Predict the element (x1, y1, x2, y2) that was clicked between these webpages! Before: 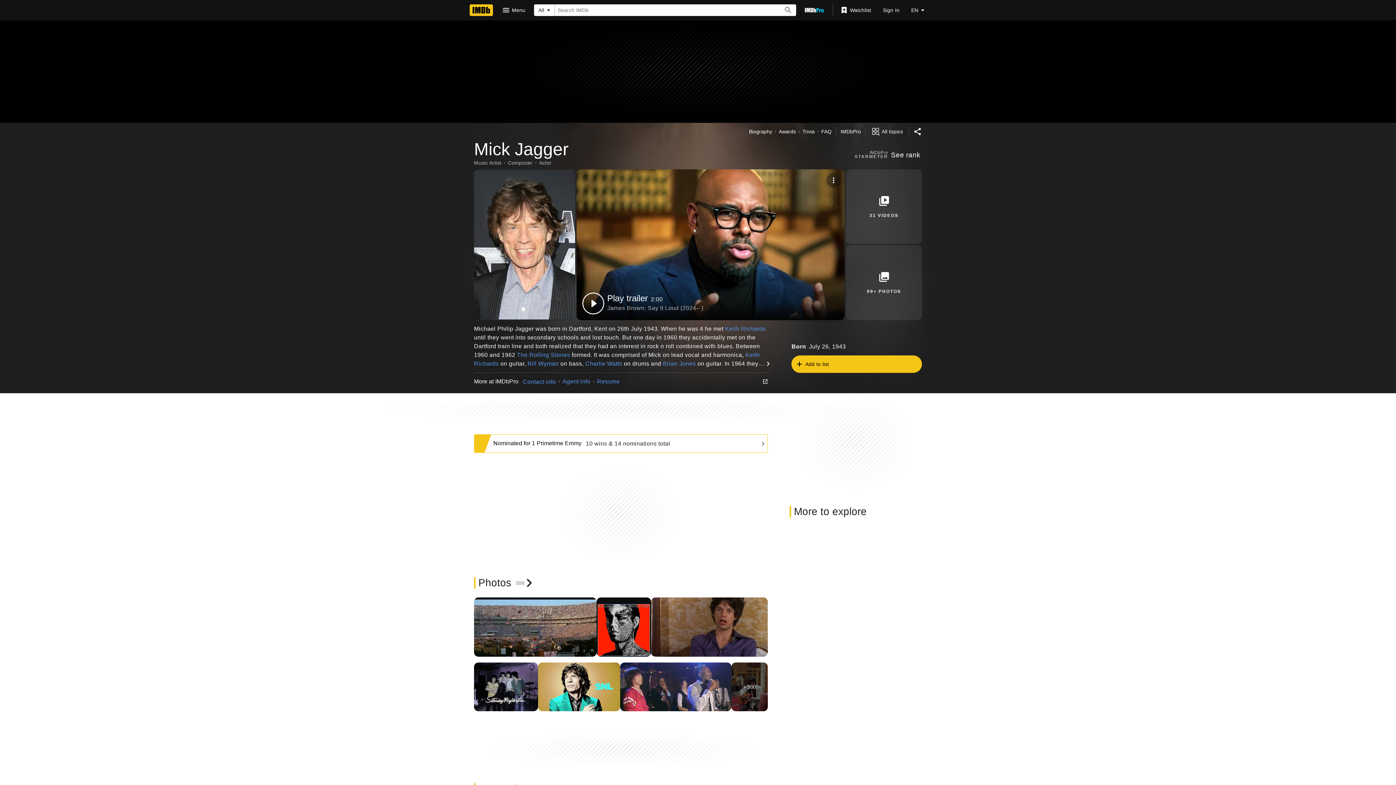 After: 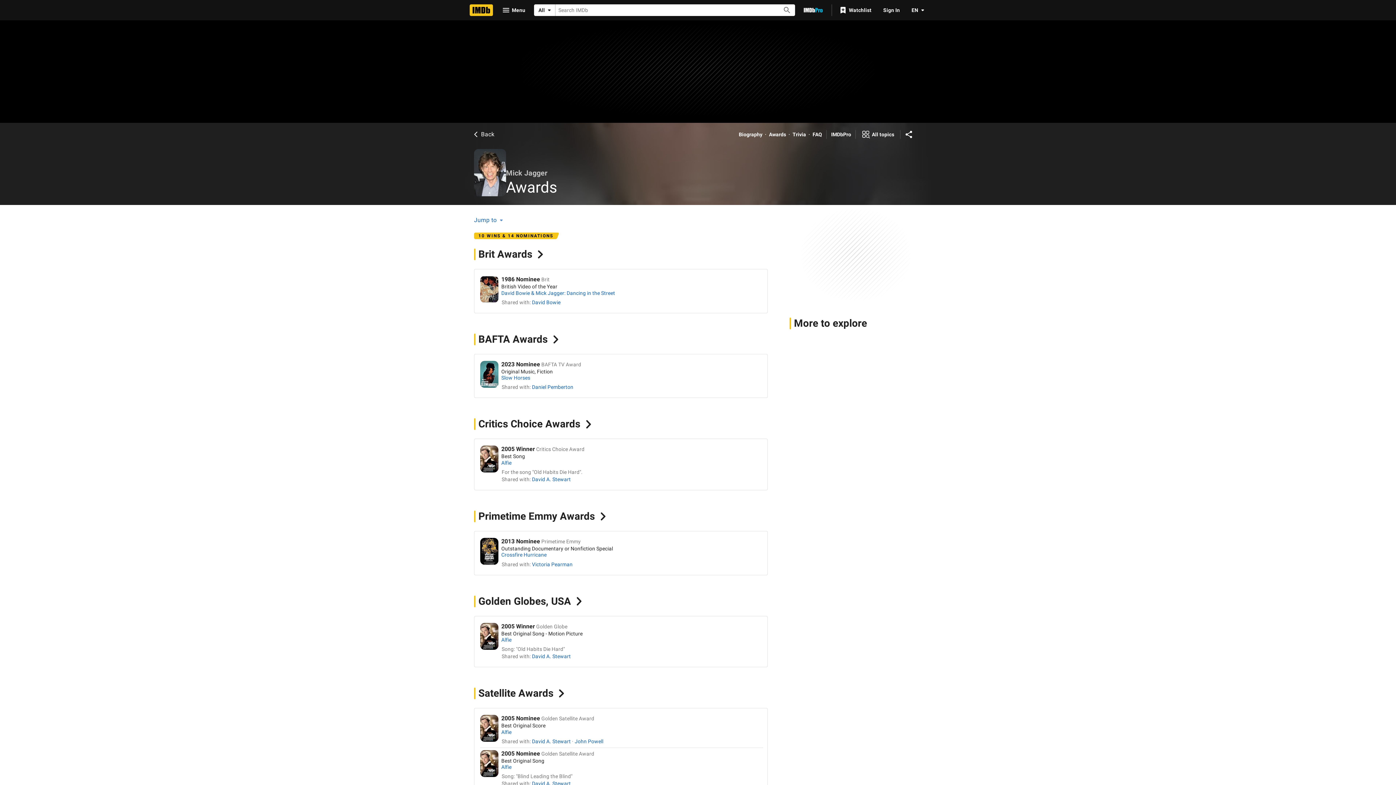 Action: label: Awards bbox: (778, 128, 796, 135)